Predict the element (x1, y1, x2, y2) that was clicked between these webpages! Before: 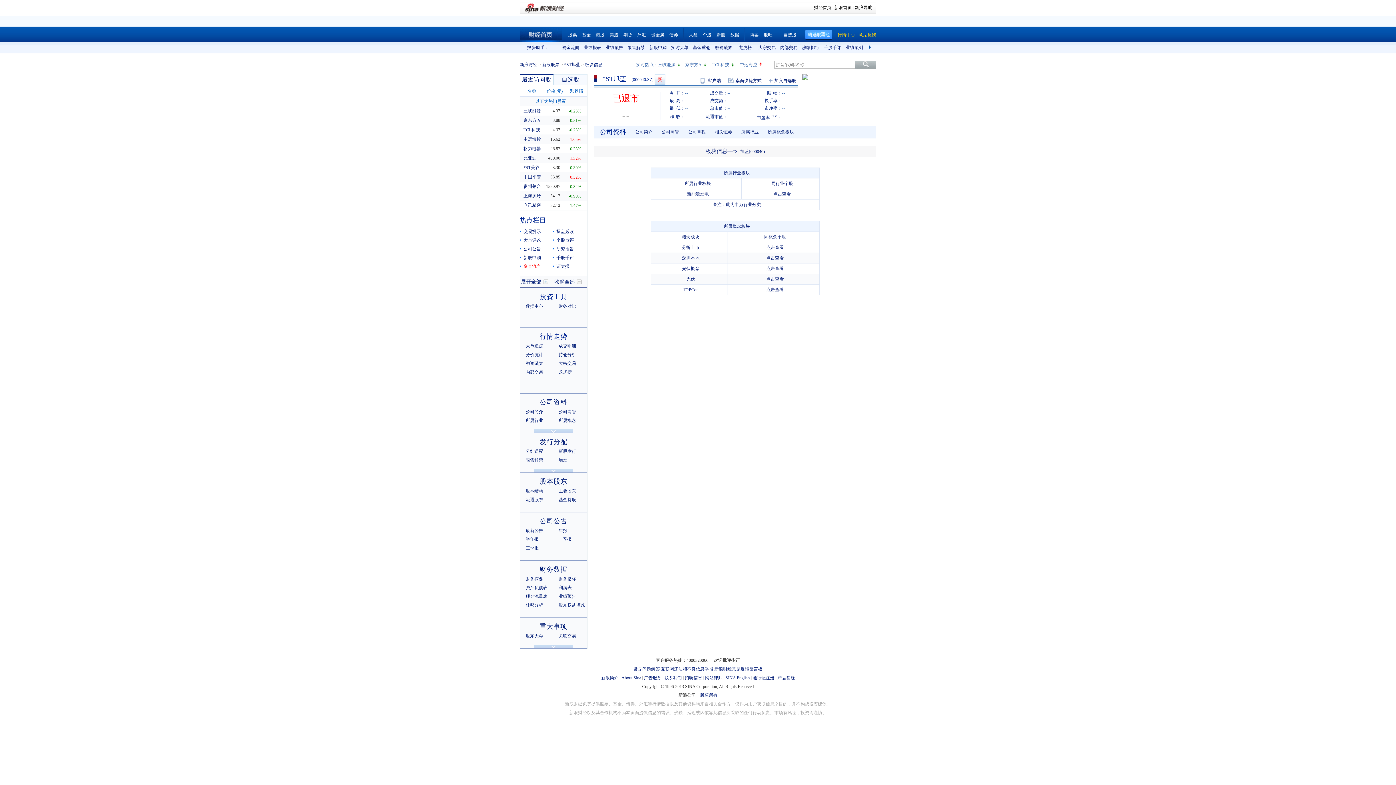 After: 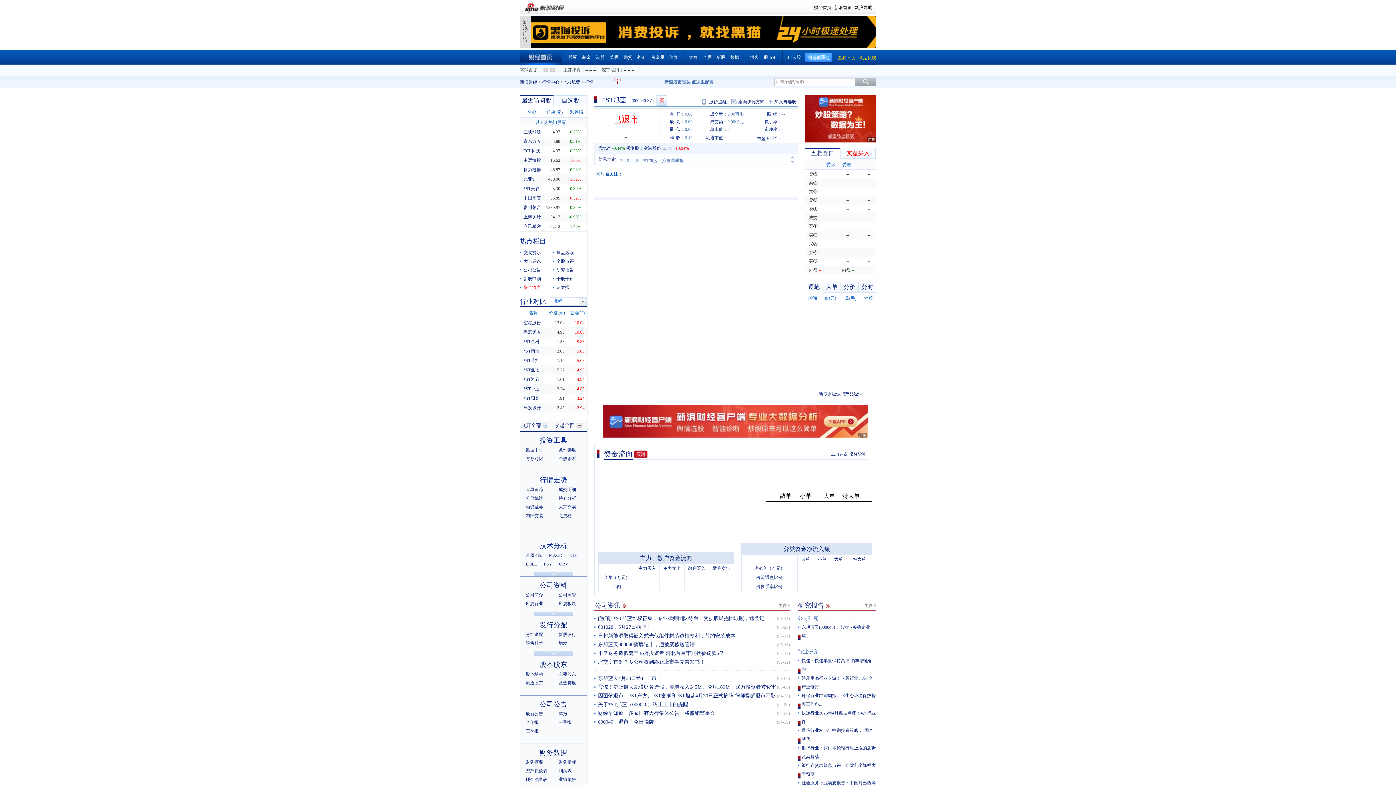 Action: label: *ST旭蓝(000040) bbox: (733, 149, 765, 154)